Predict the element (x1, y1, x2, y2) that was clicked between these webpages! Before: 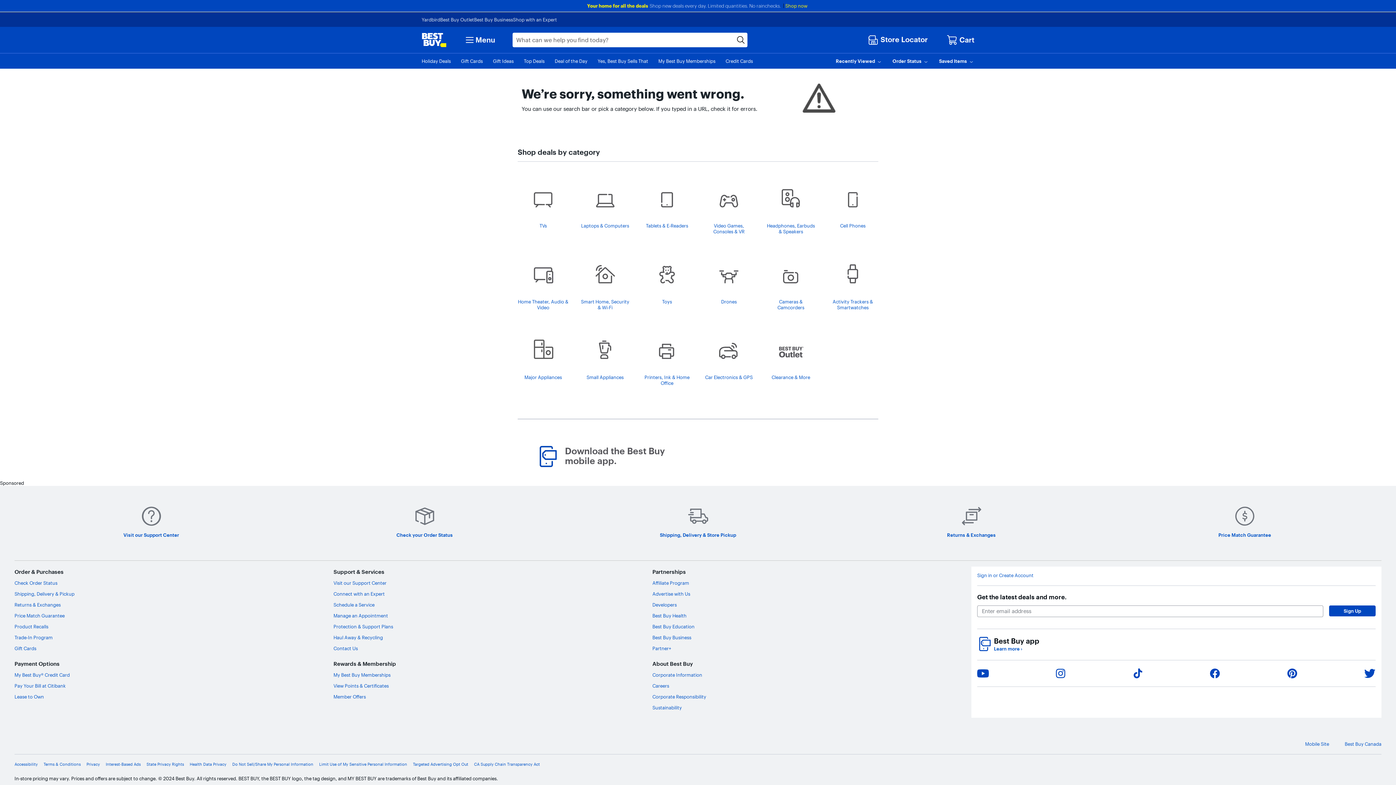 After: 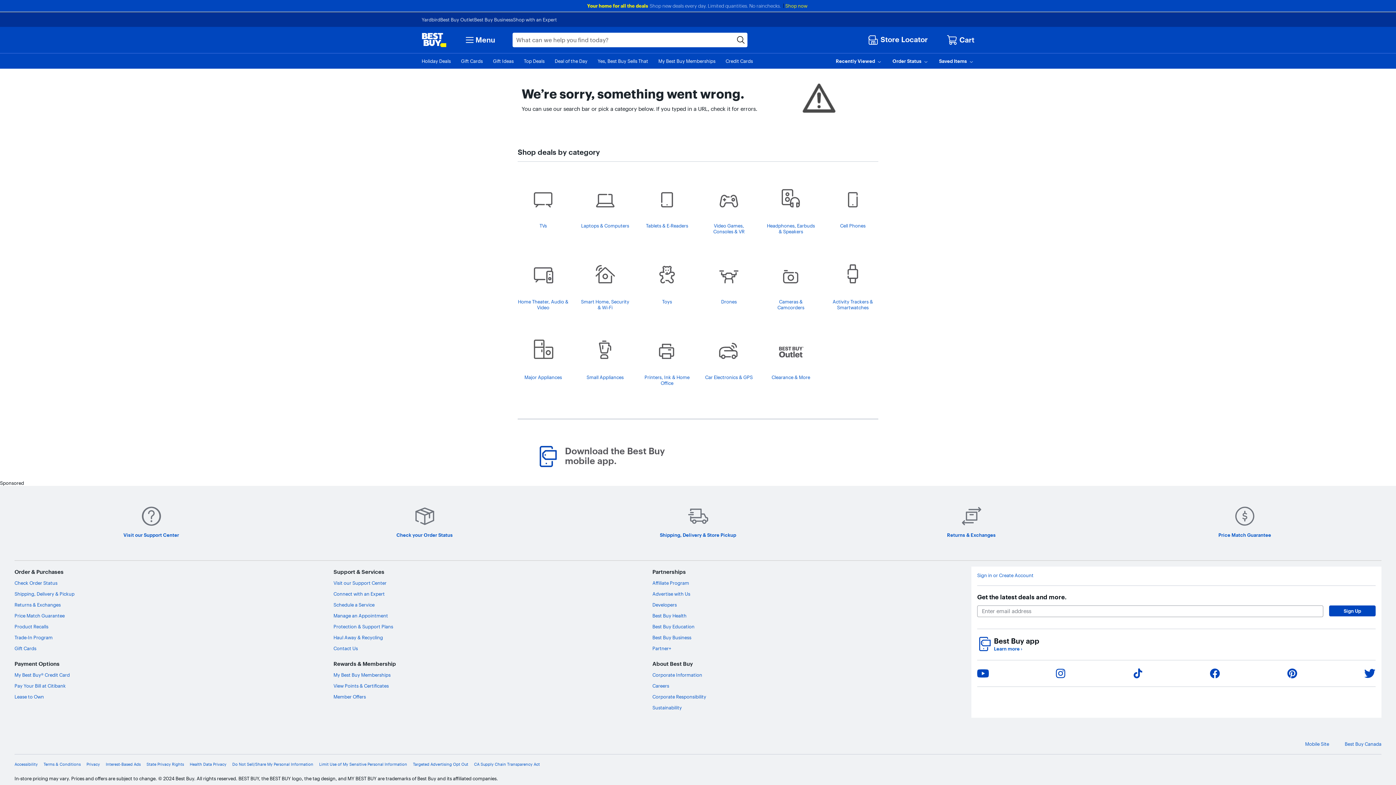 Action: label: Share on Pinterest bbox: (1286, 667, 1298, 679)